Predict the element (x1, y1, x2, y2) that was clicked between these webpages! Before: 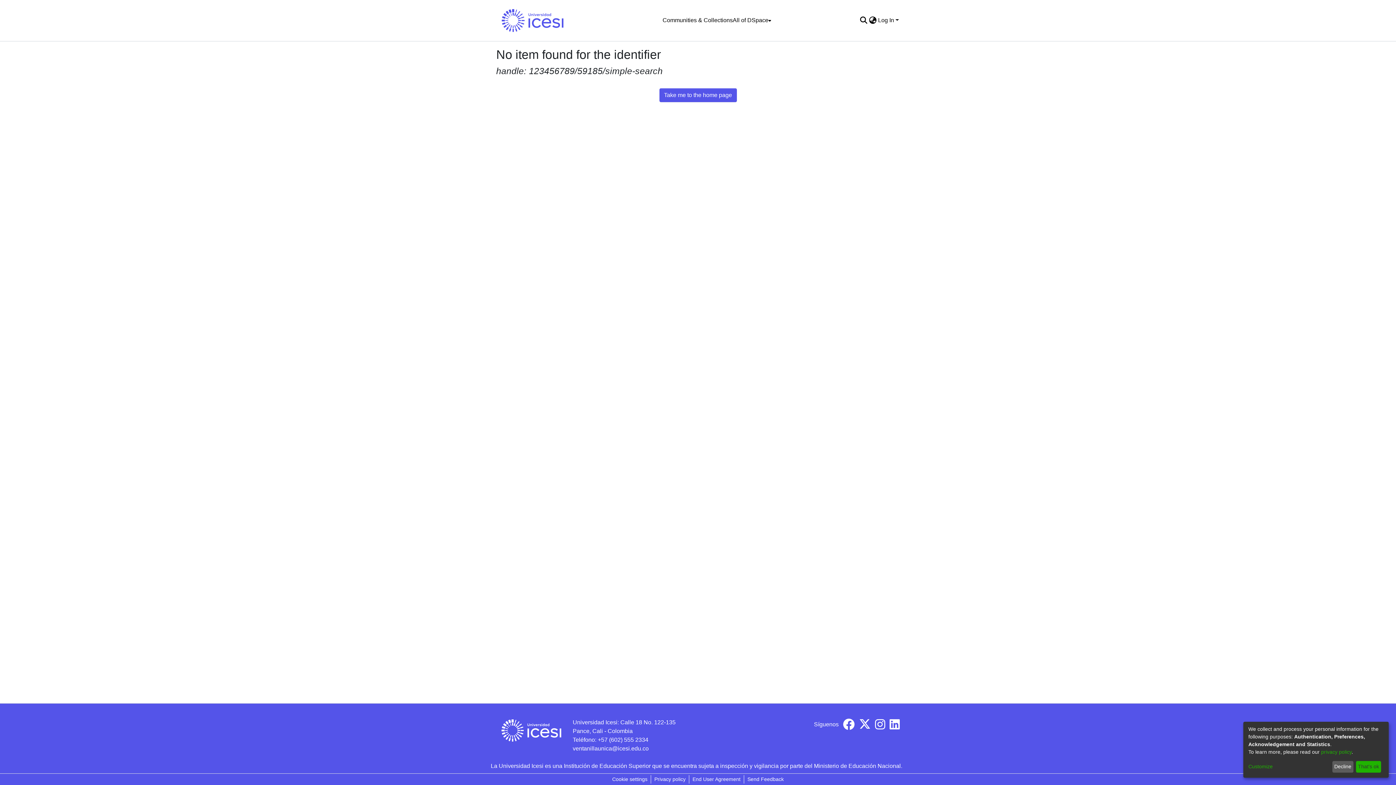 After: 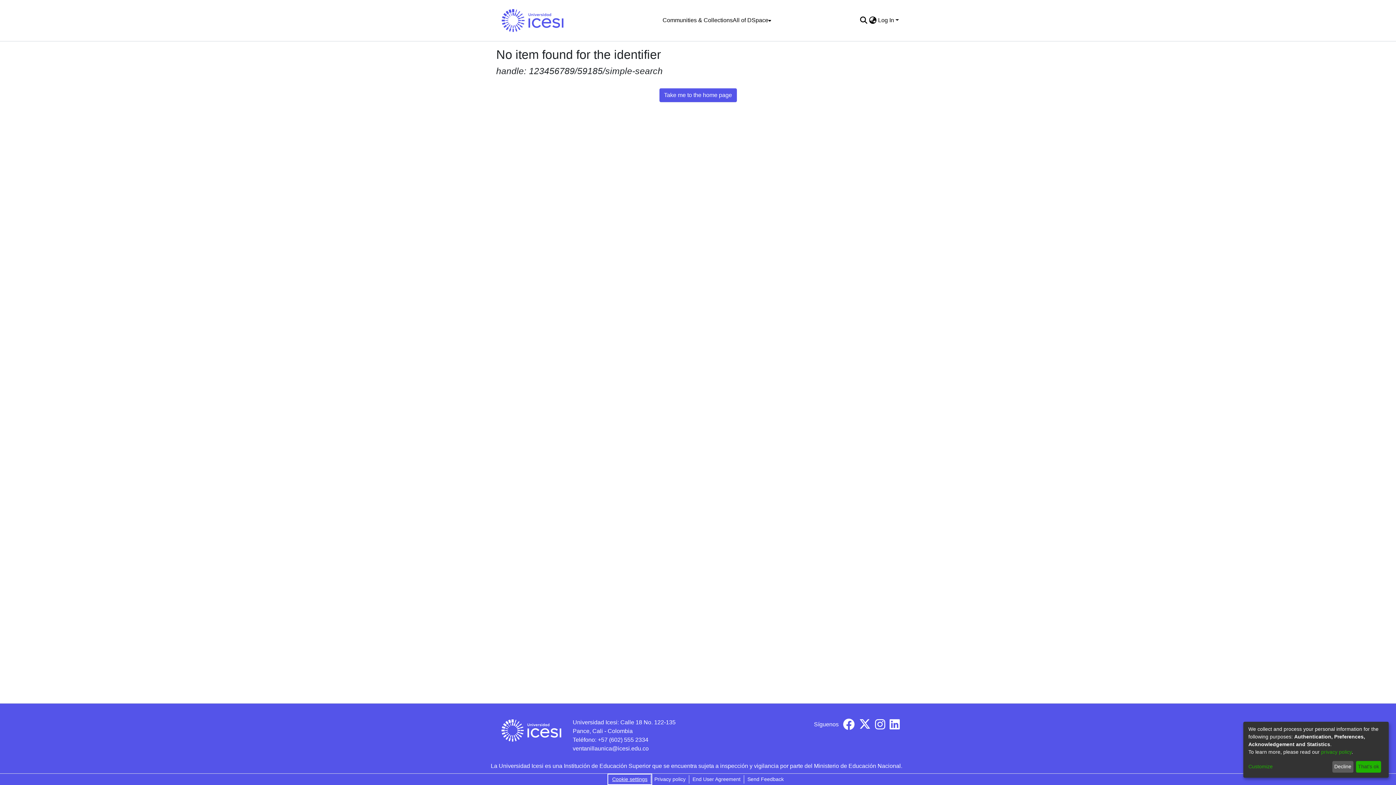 Action: label: Cookie settings bbox: (609, 775, 650, 784)